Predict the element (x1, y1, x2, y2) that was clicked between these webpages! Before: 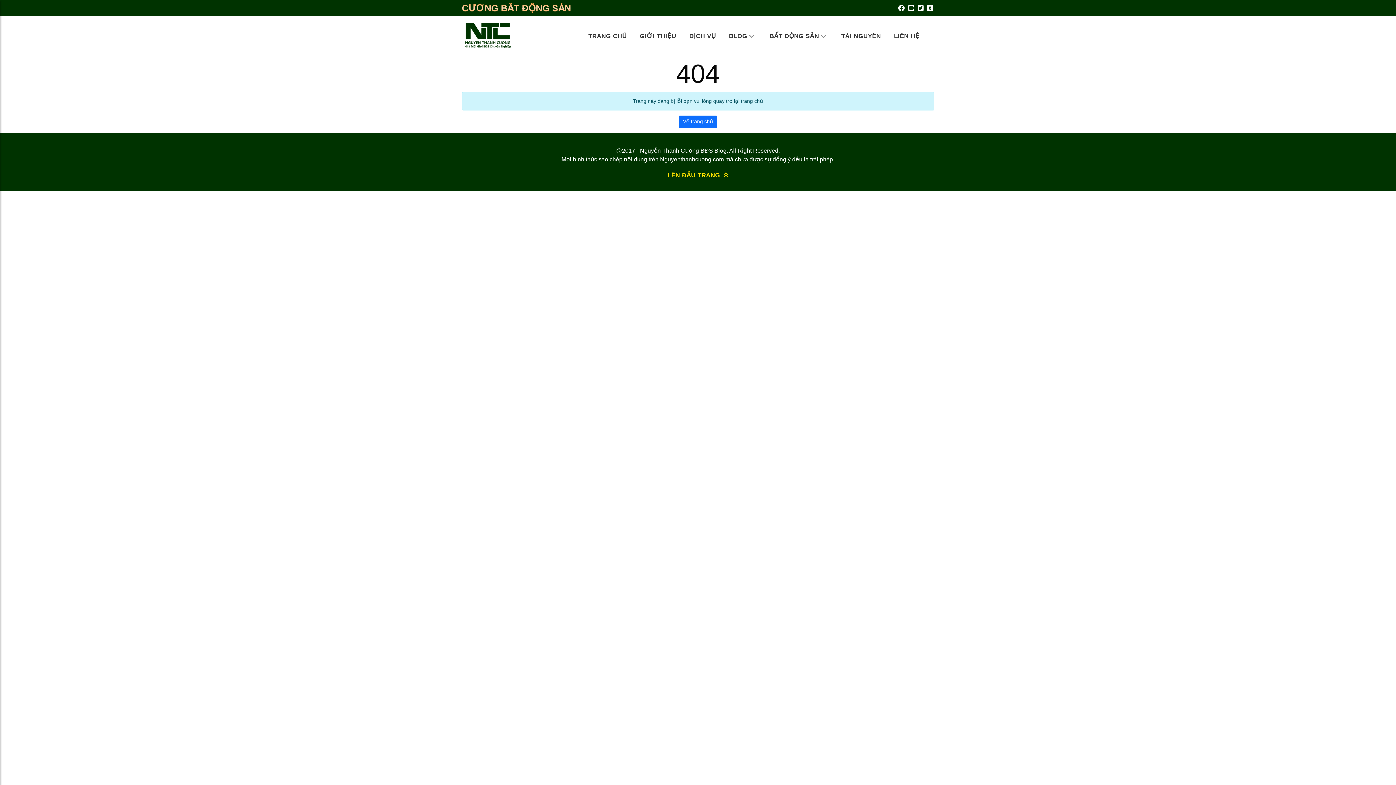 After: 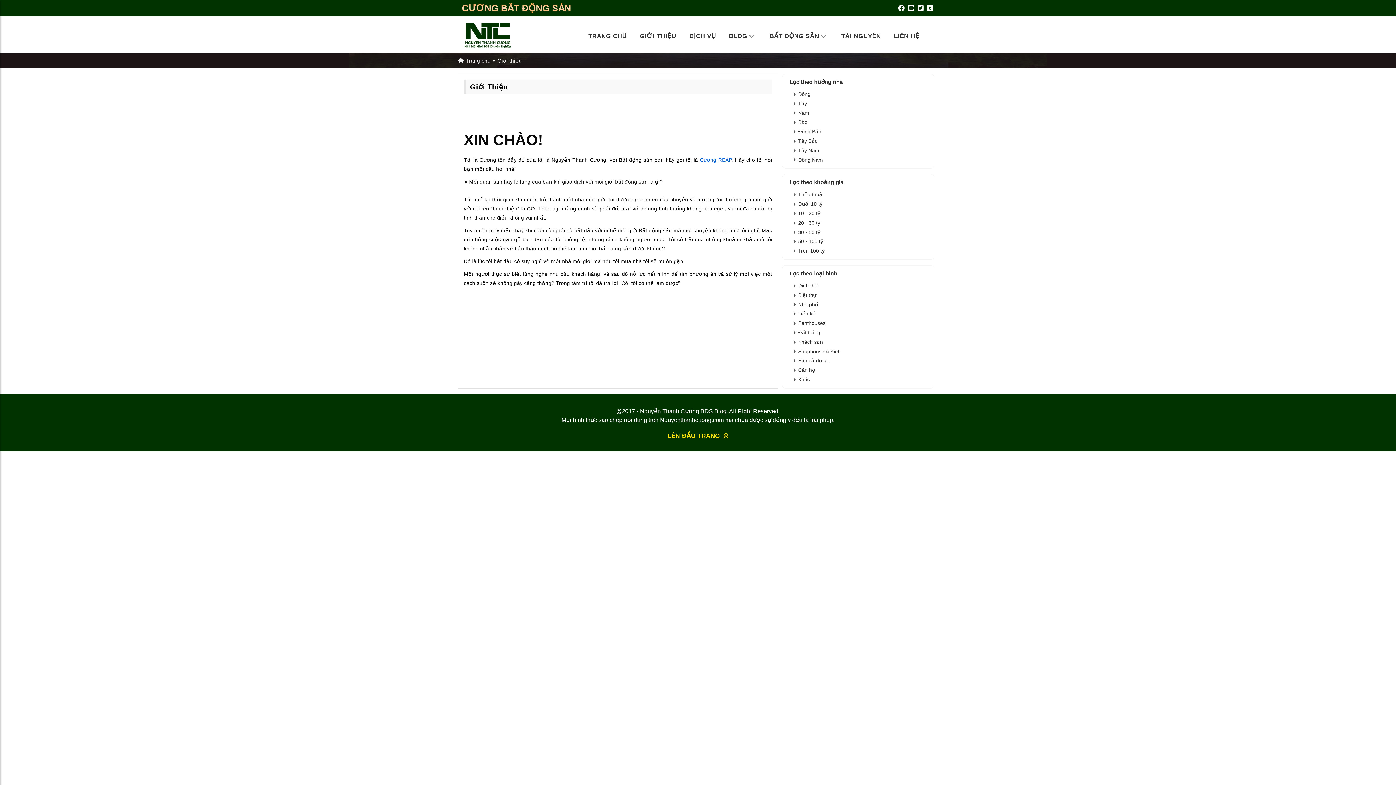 Action: bbox: (633, 20, 682, 52) label: GIỚI THIỆU